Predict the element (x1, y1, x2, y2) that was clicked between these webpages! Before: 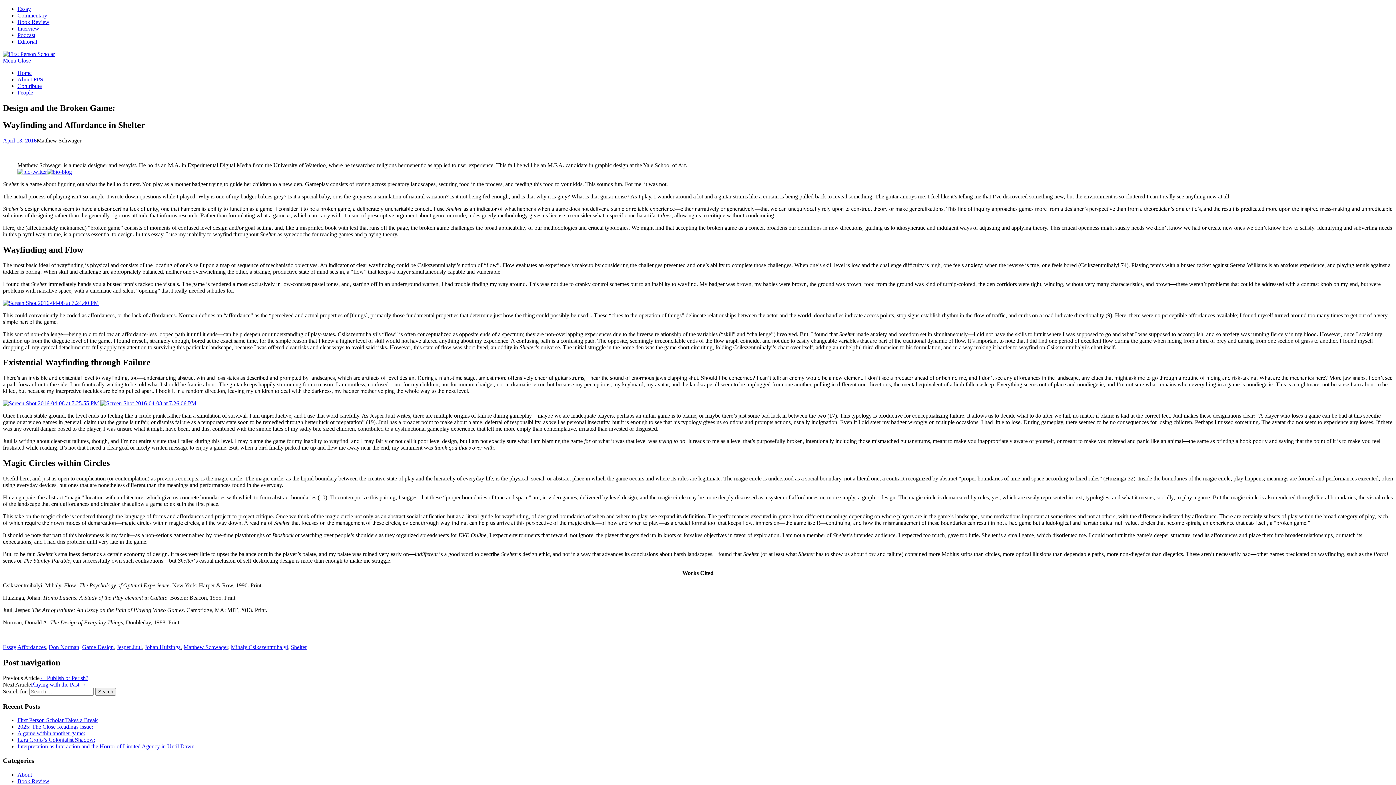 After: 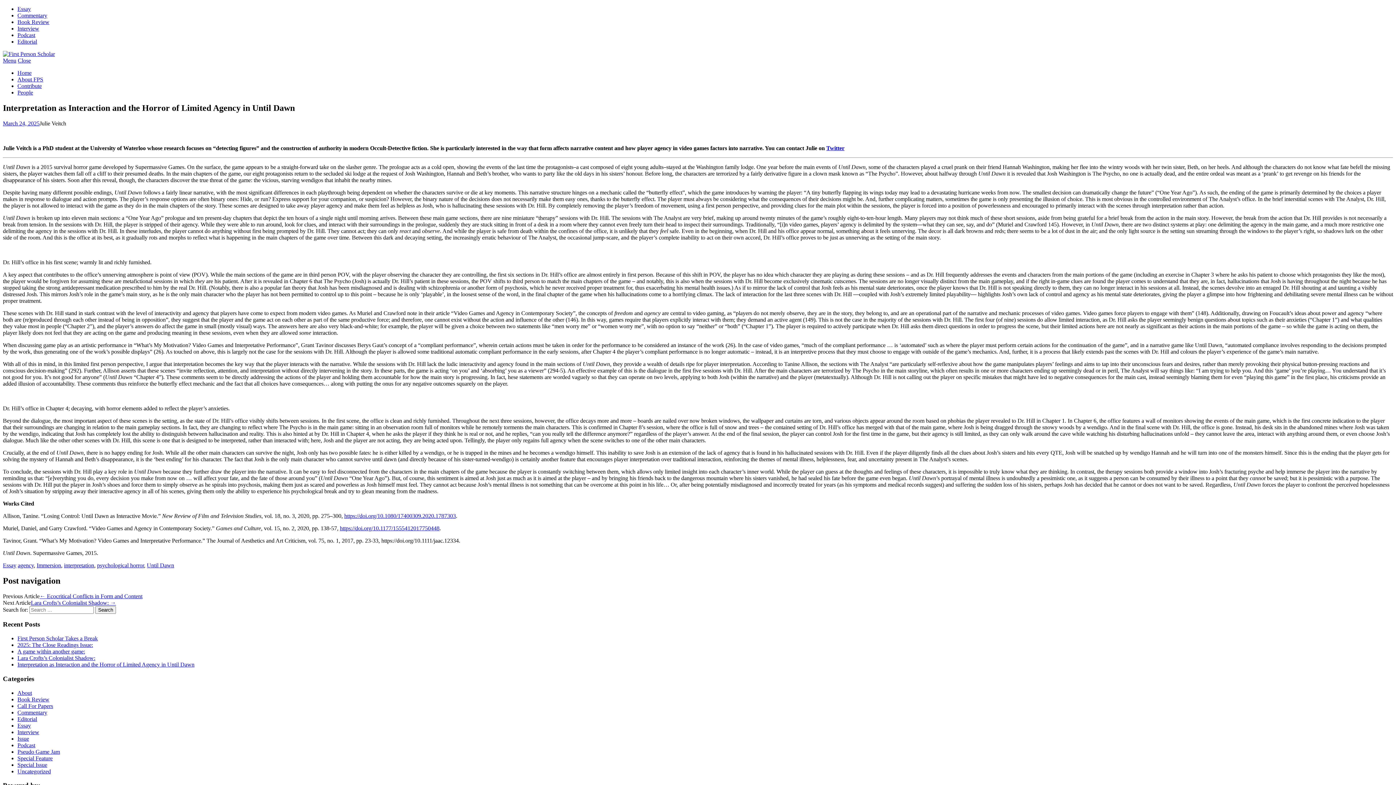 Action: bbox: (17, 743, 194, 749) label: Interpretation as Interaction and the Horror of Limited Agency in Until Dawn